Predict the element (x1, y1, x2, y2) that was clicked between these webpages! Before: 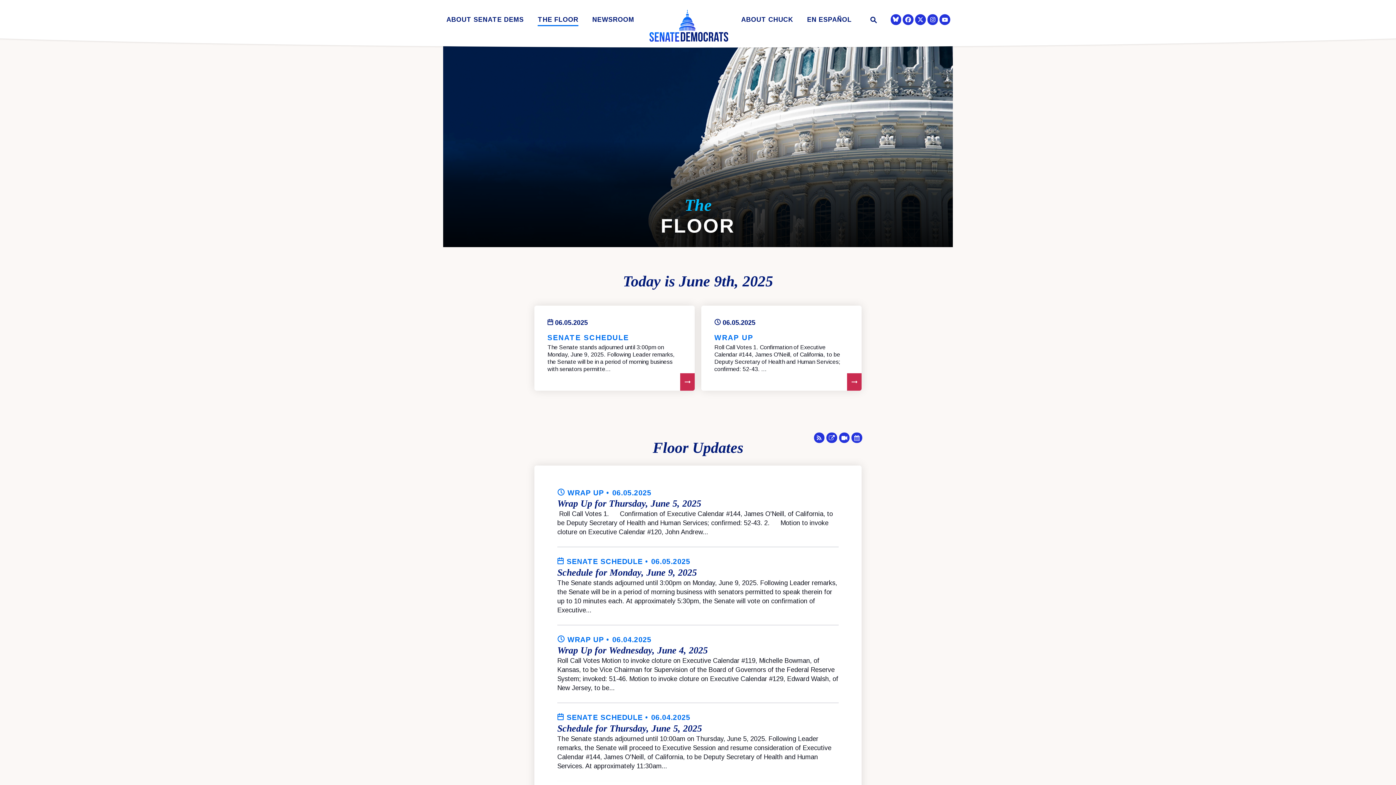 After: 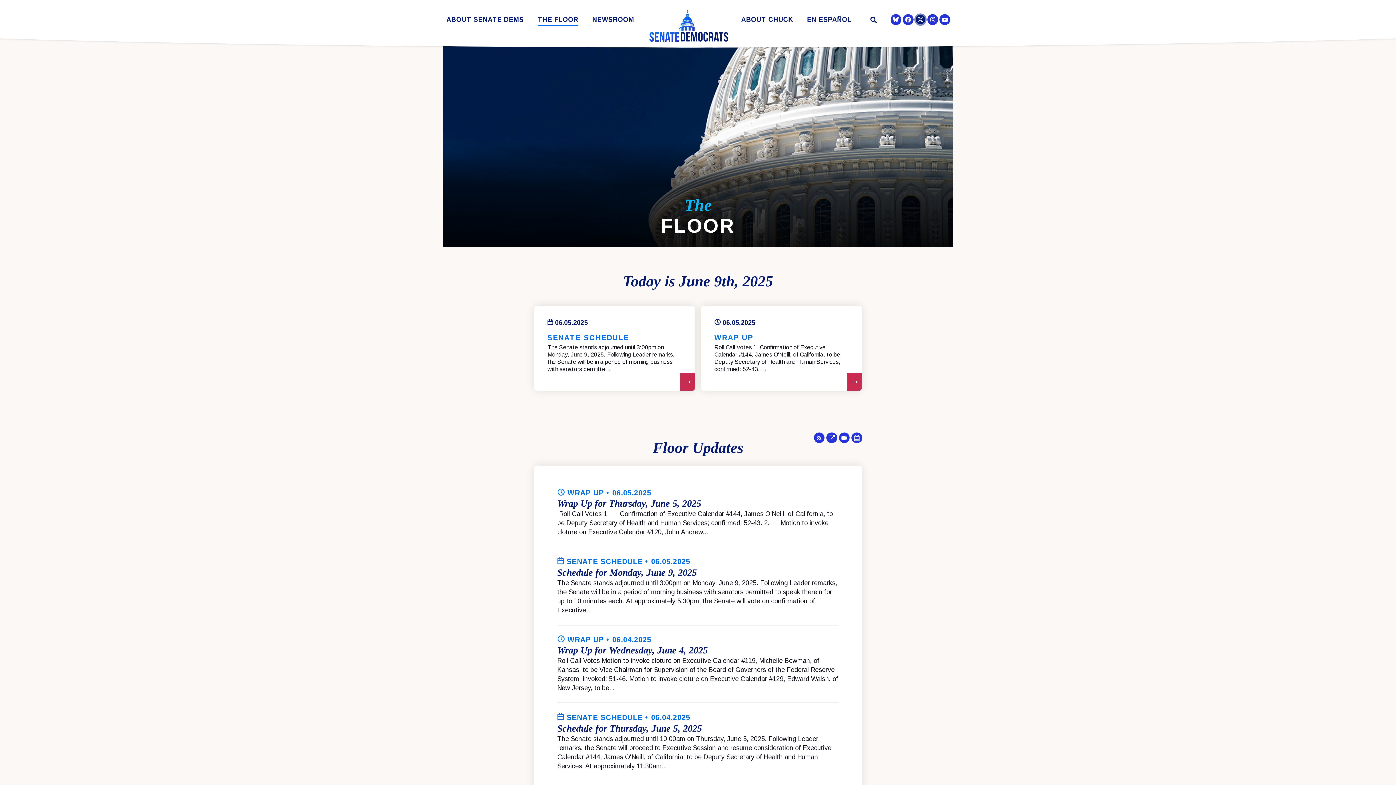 Action: bbox: (916, 14, 925, 24) label: Senator Democrats Twitter